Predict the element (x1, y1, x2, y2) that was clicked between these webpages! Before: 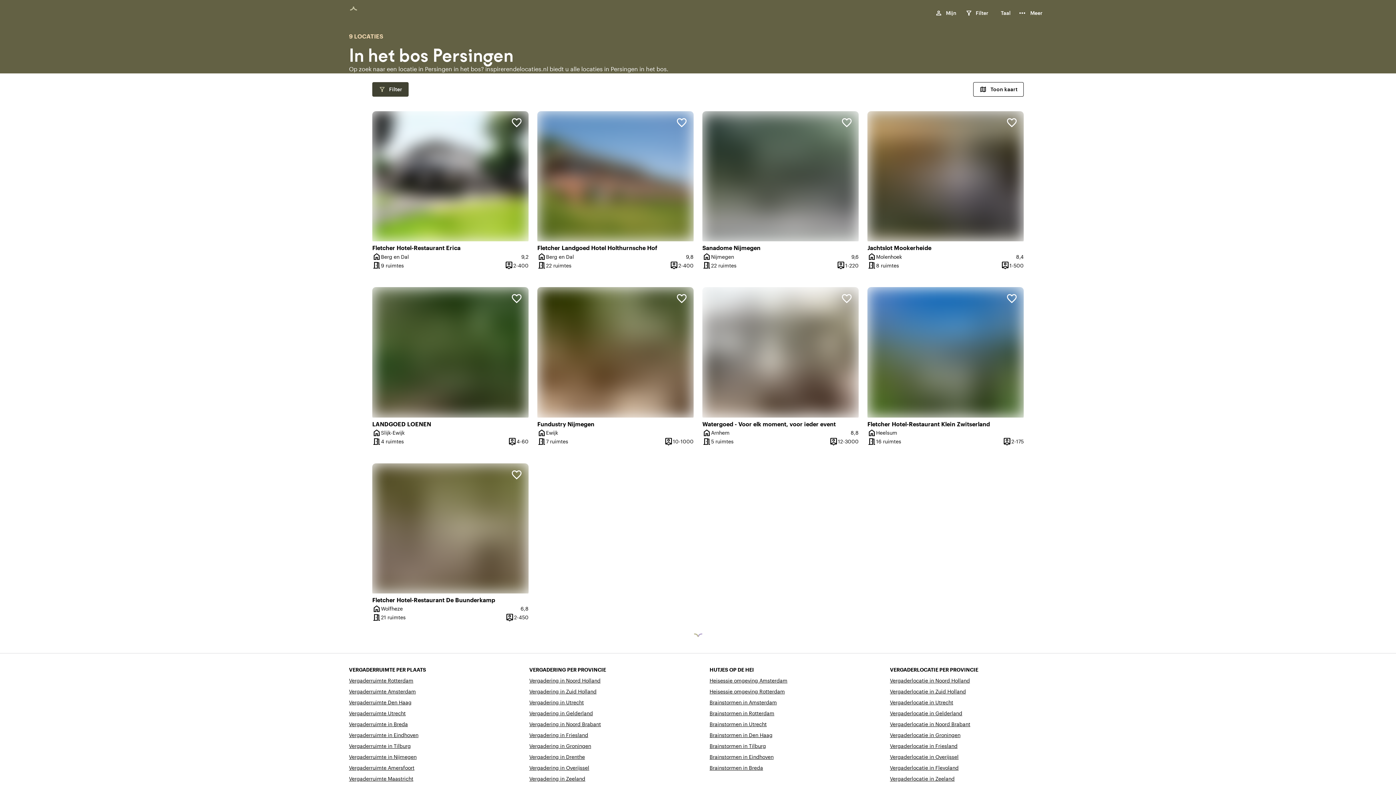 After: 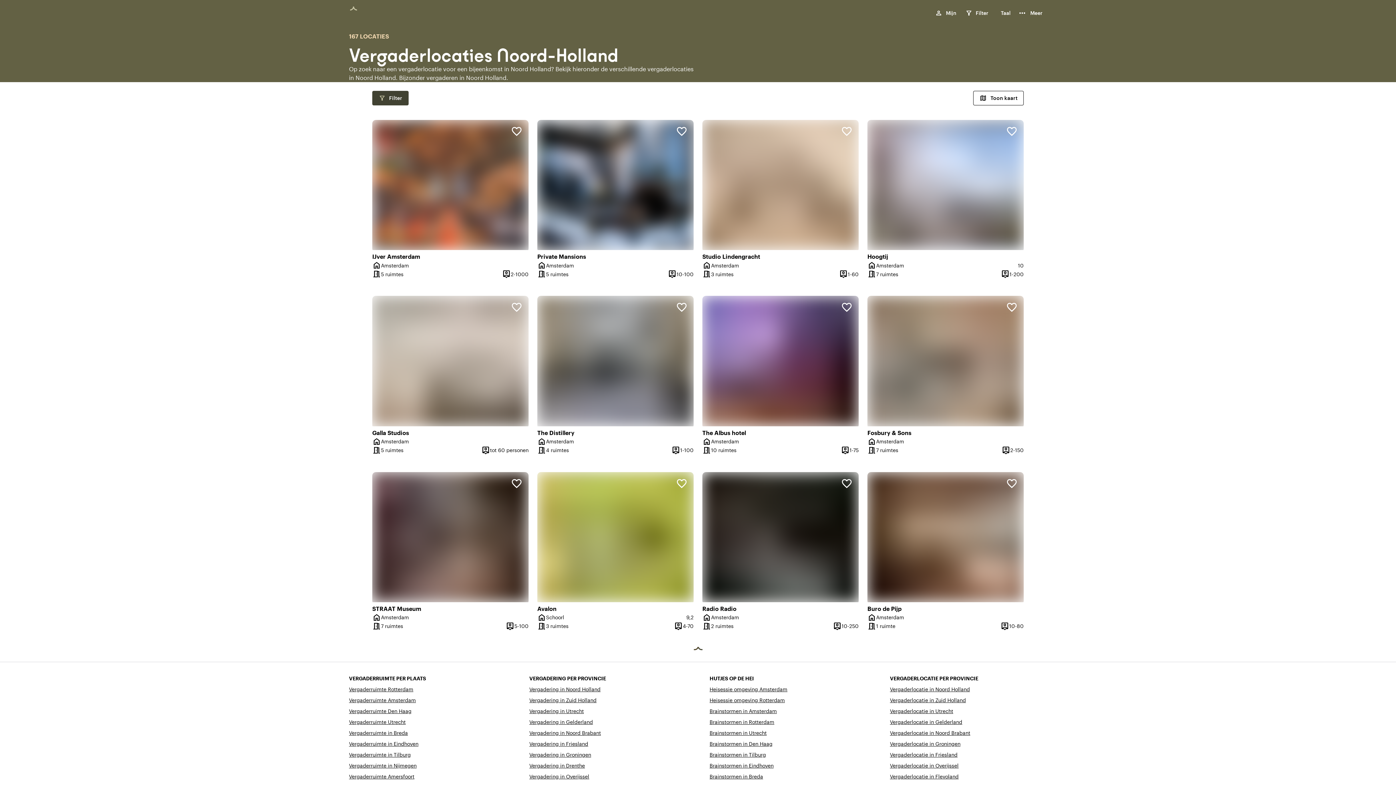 Action: label: Vergaderlocatie in Noord Holland bbox: (890, 677, 970, 684)